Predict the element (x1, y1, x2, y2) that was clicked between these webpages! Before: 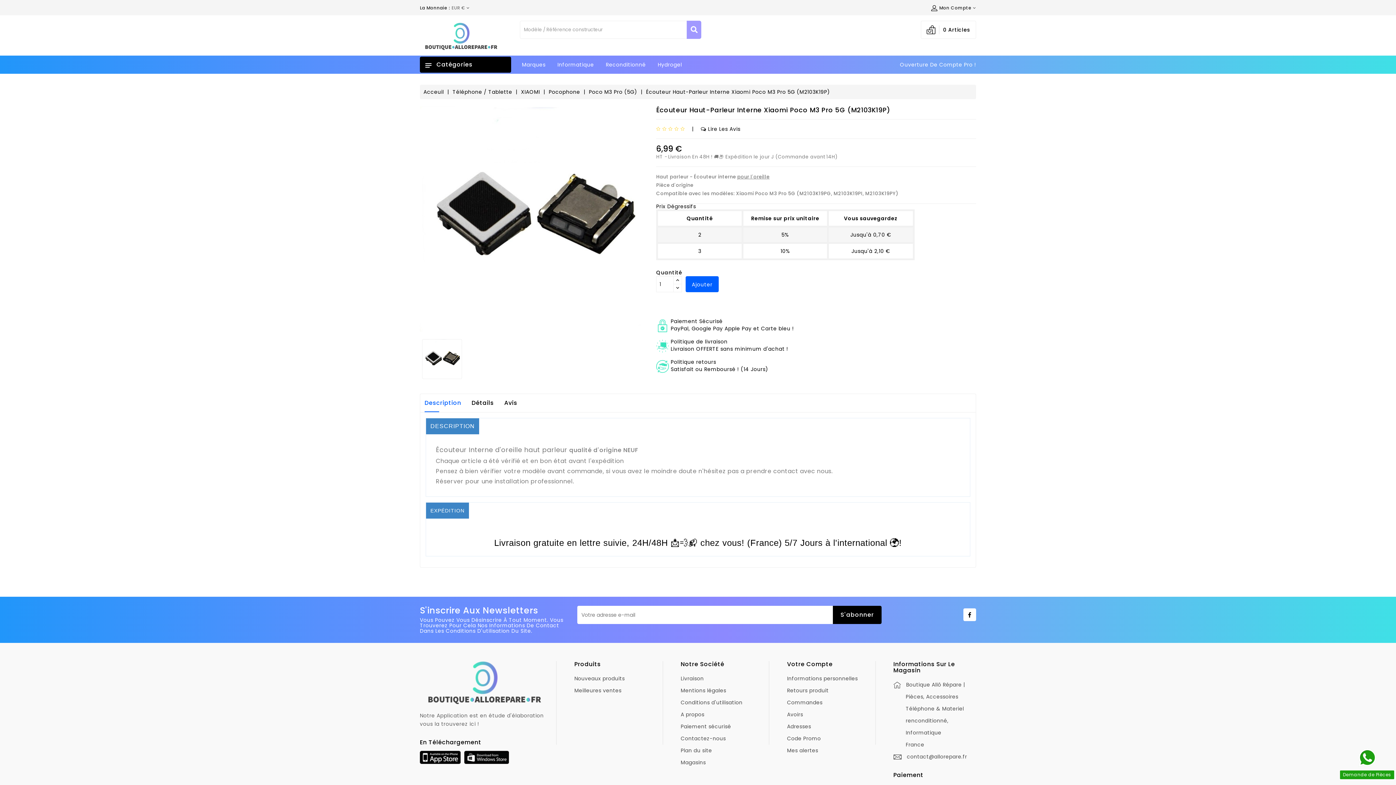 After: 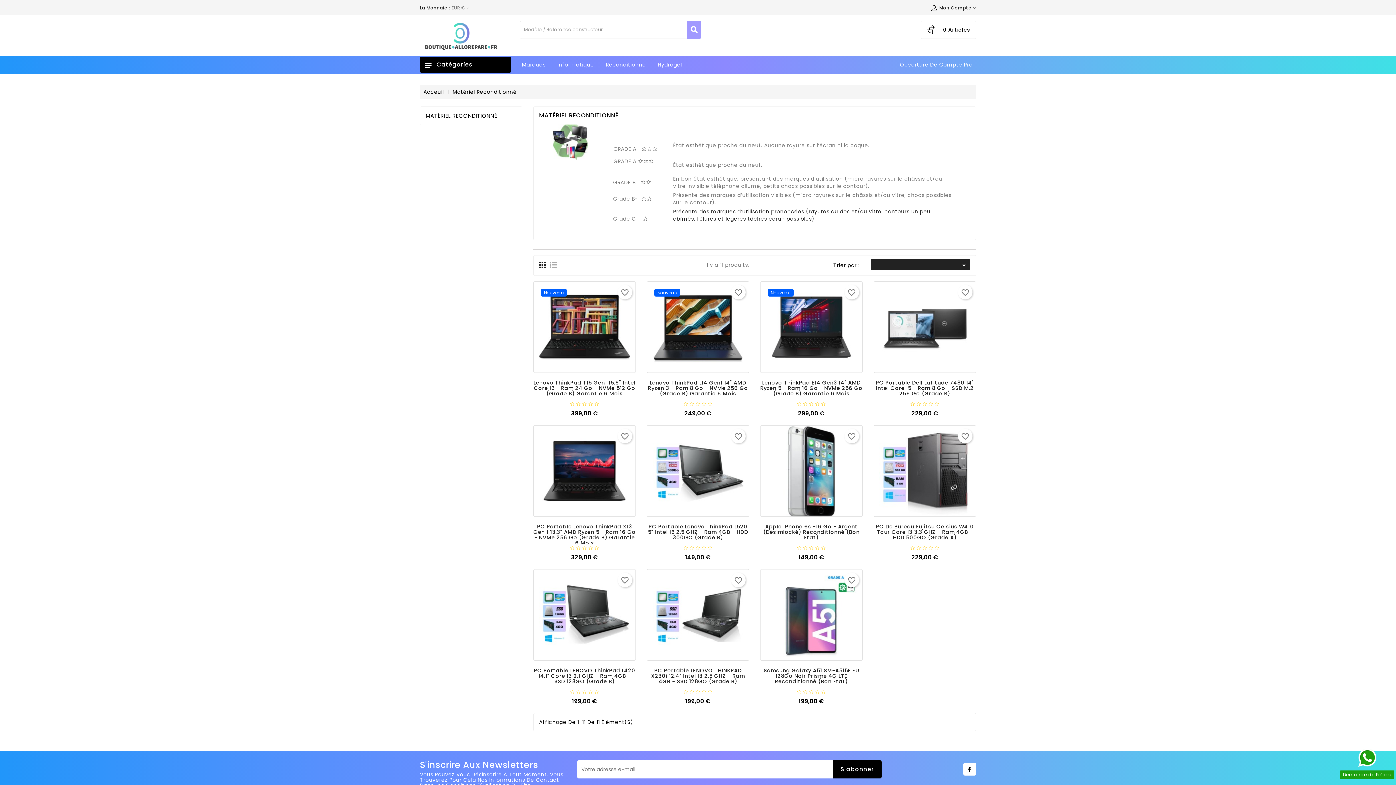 Action: label: Reconditionné bbox: (606, 61, 646, 68)